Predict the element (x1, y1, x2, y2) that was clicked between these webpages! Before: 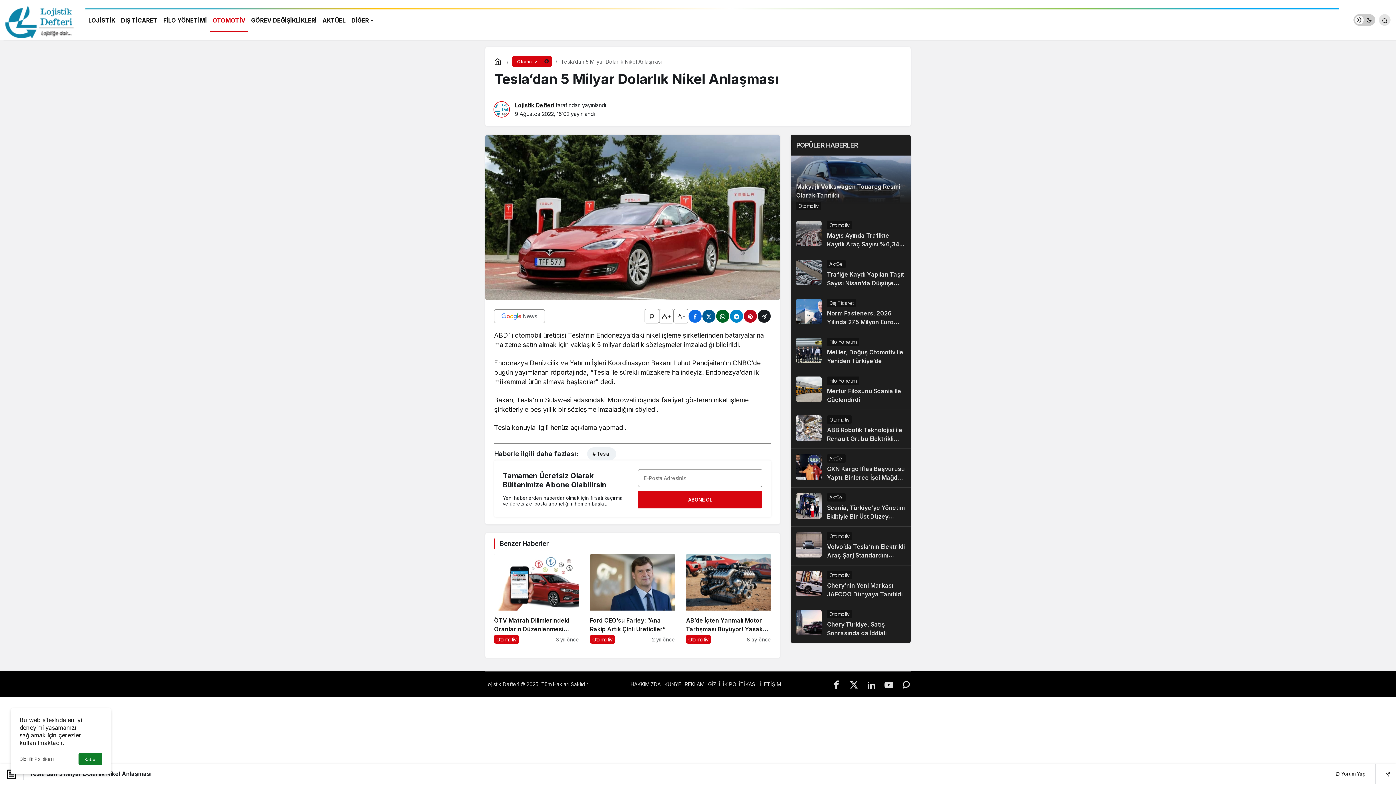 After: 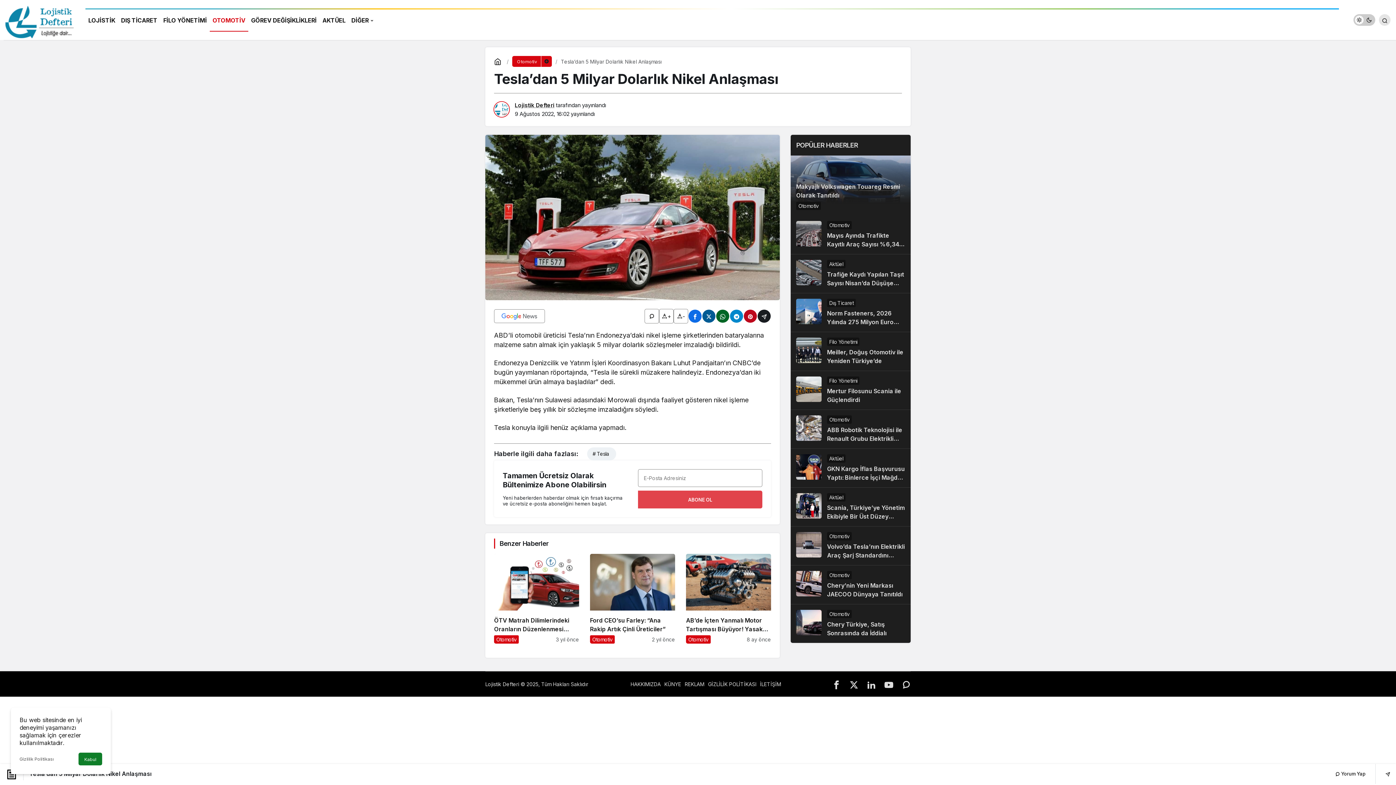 Action: bbox: (638, 490, 762, 508) label: ABONE OL